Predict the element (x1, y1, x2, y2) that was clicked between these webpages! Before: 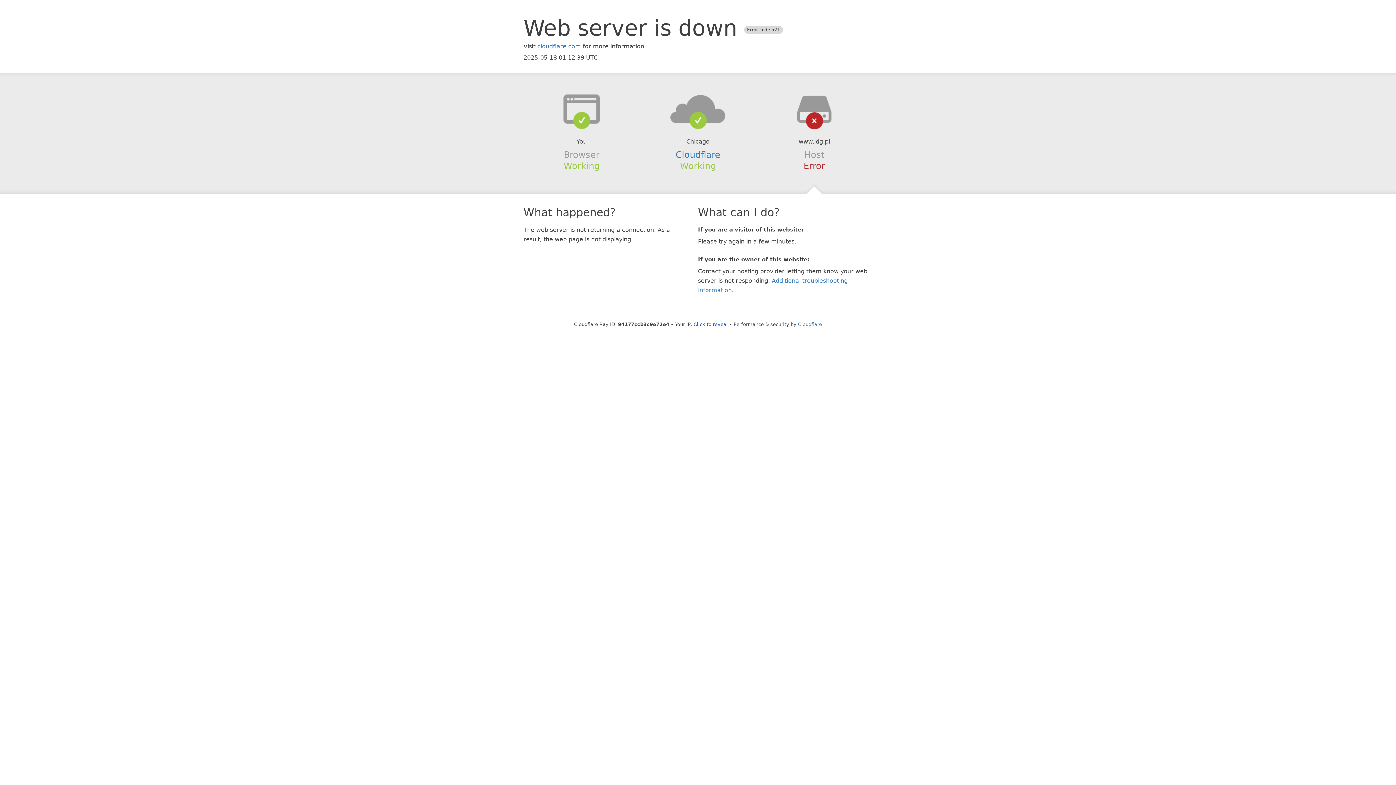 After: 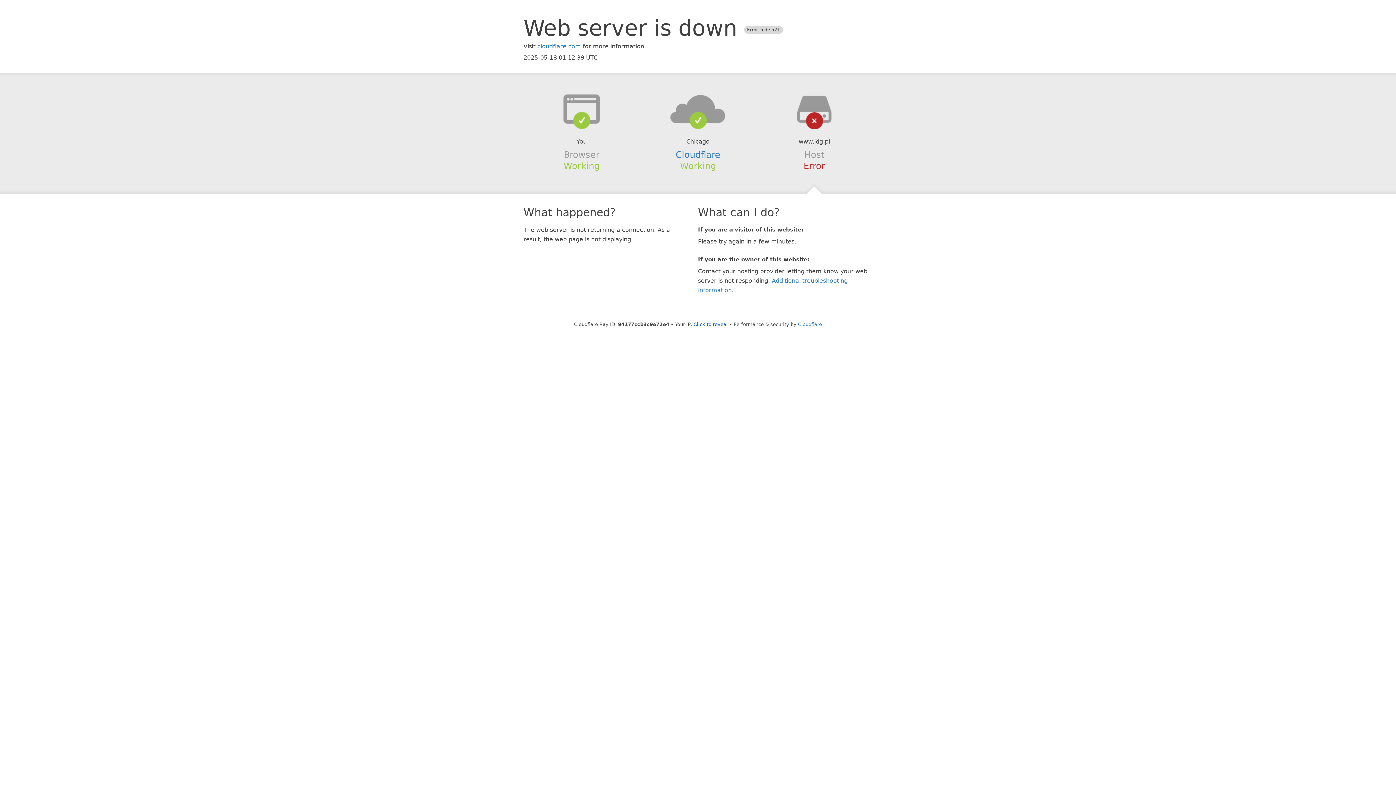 Action: bbox: (639, 94, 756, 123)